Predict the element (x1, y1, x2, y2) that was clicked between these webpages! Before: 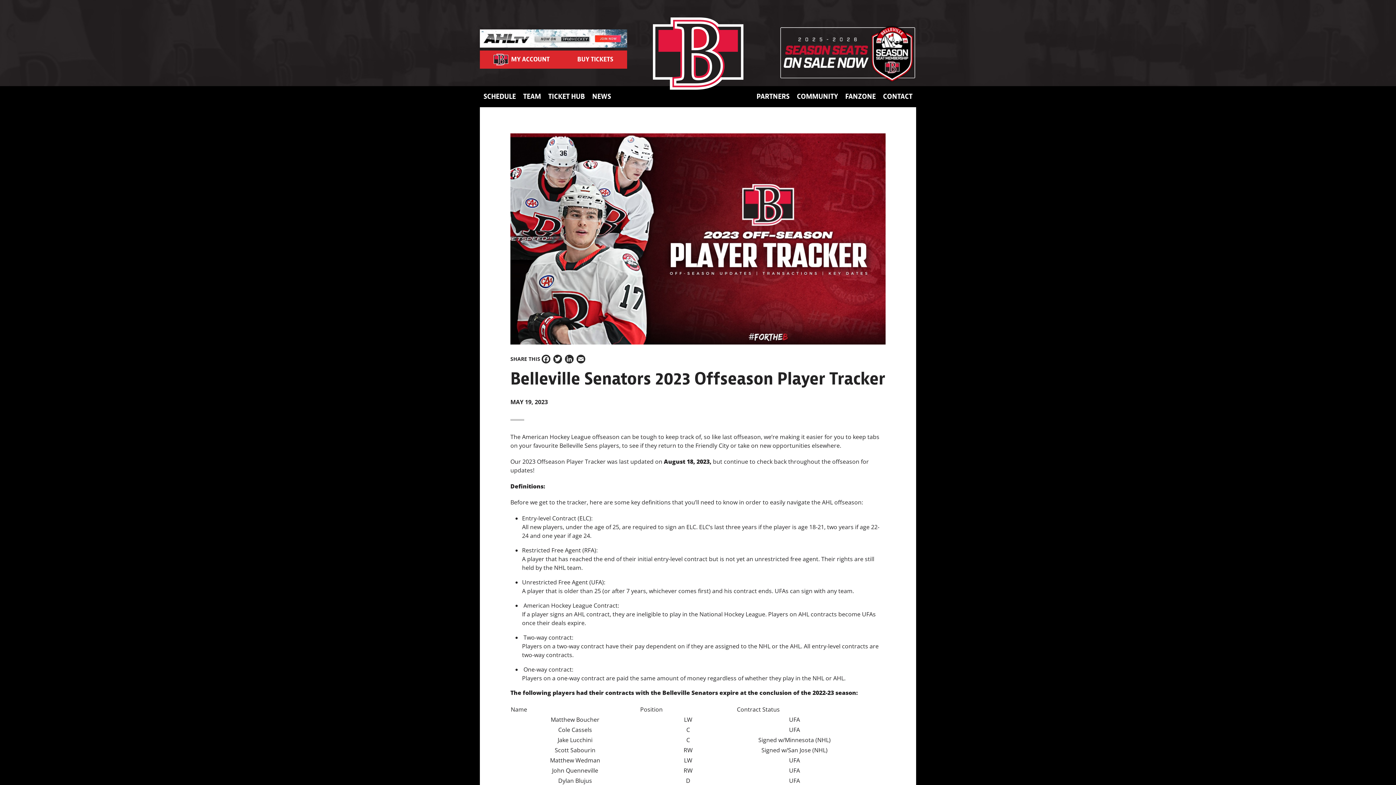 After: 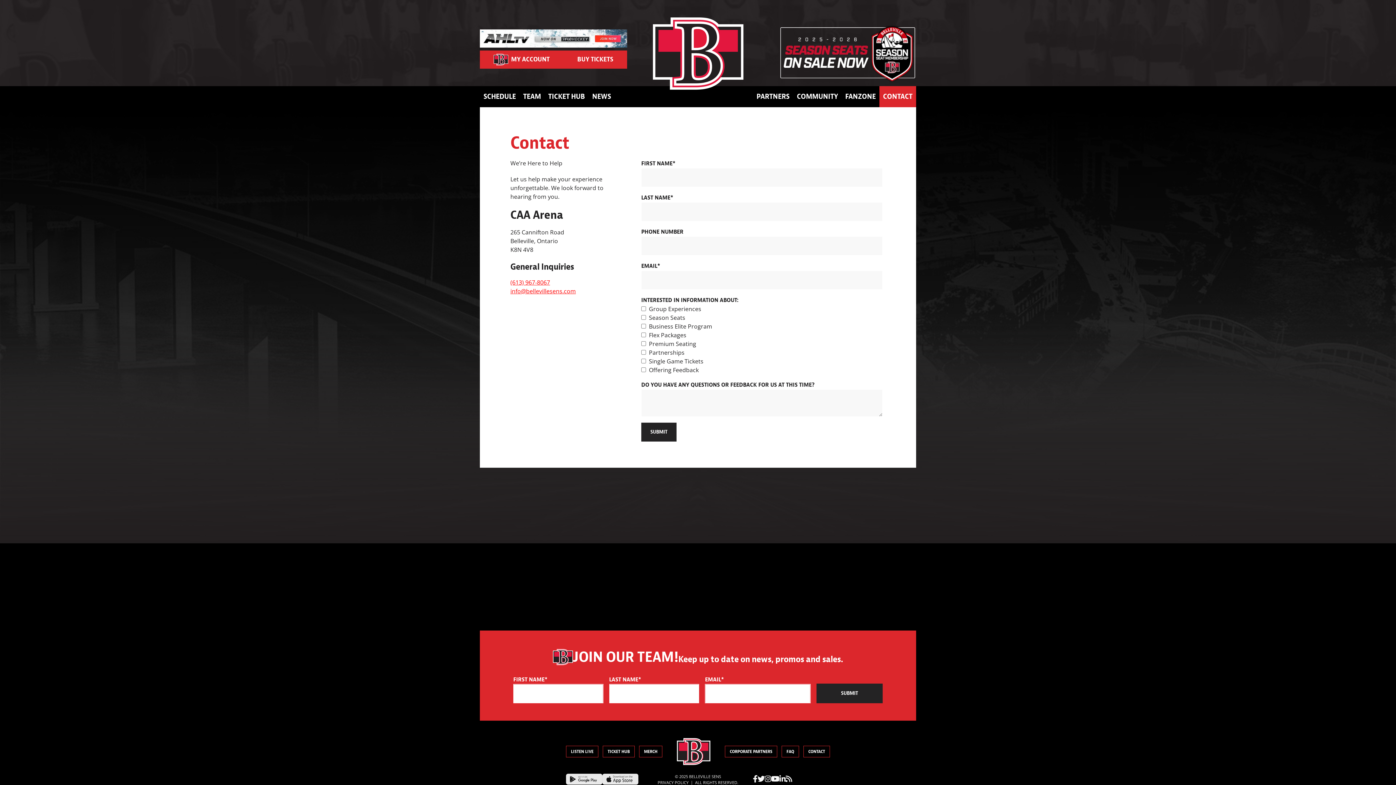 Action: label: CONTACT bbox: (879, 86, 916, 107)